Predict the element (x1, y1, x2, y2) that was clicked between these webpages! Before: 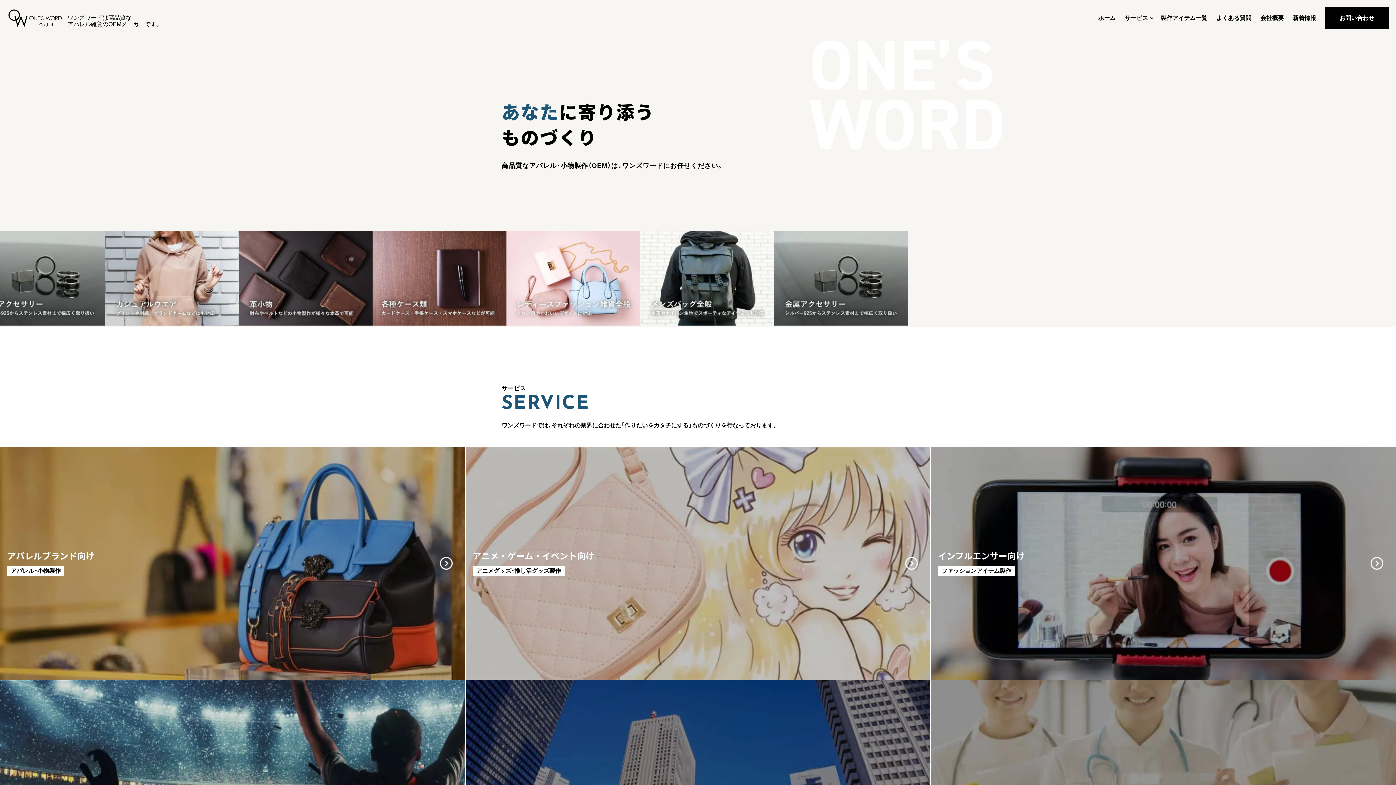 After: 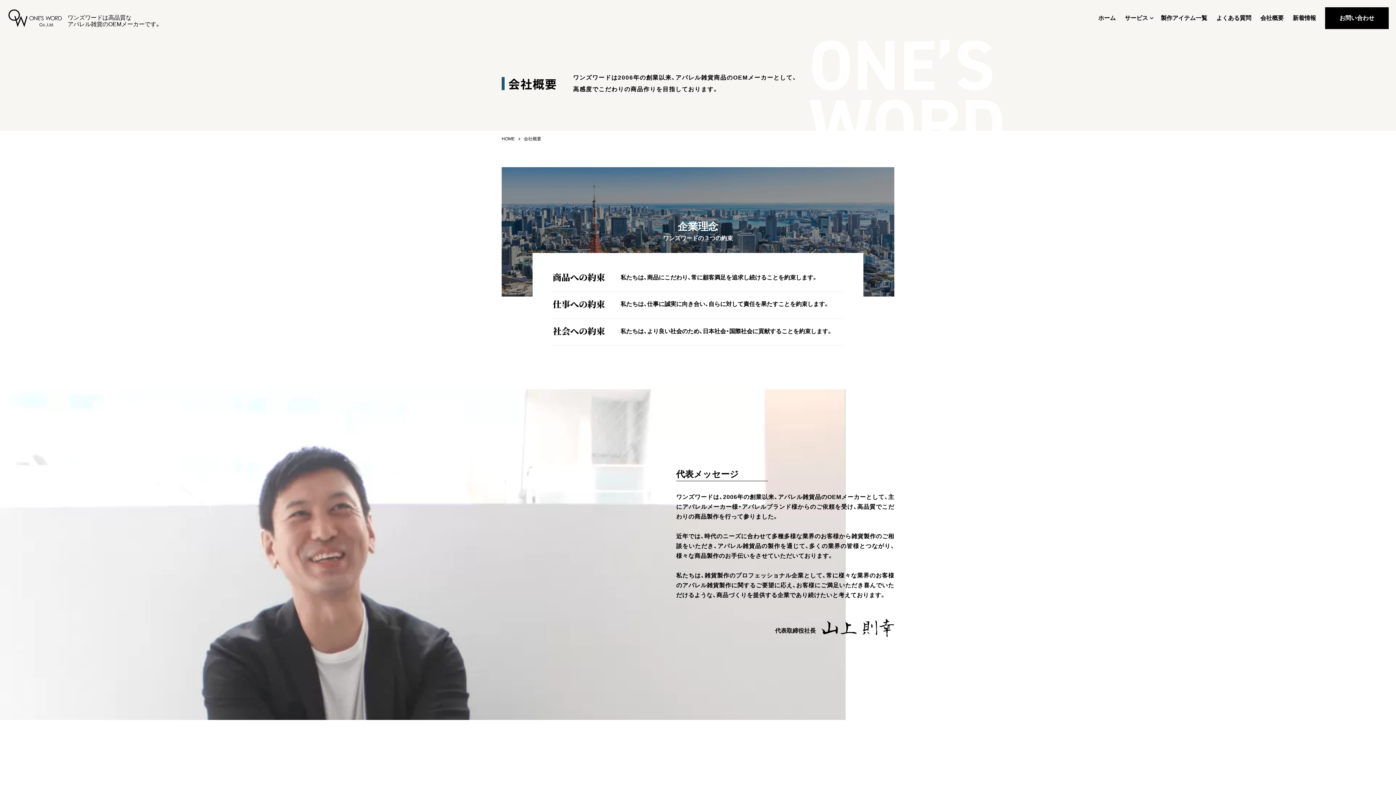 Action: bbox: (1260, 14, 1284, 21) label: 会社概要